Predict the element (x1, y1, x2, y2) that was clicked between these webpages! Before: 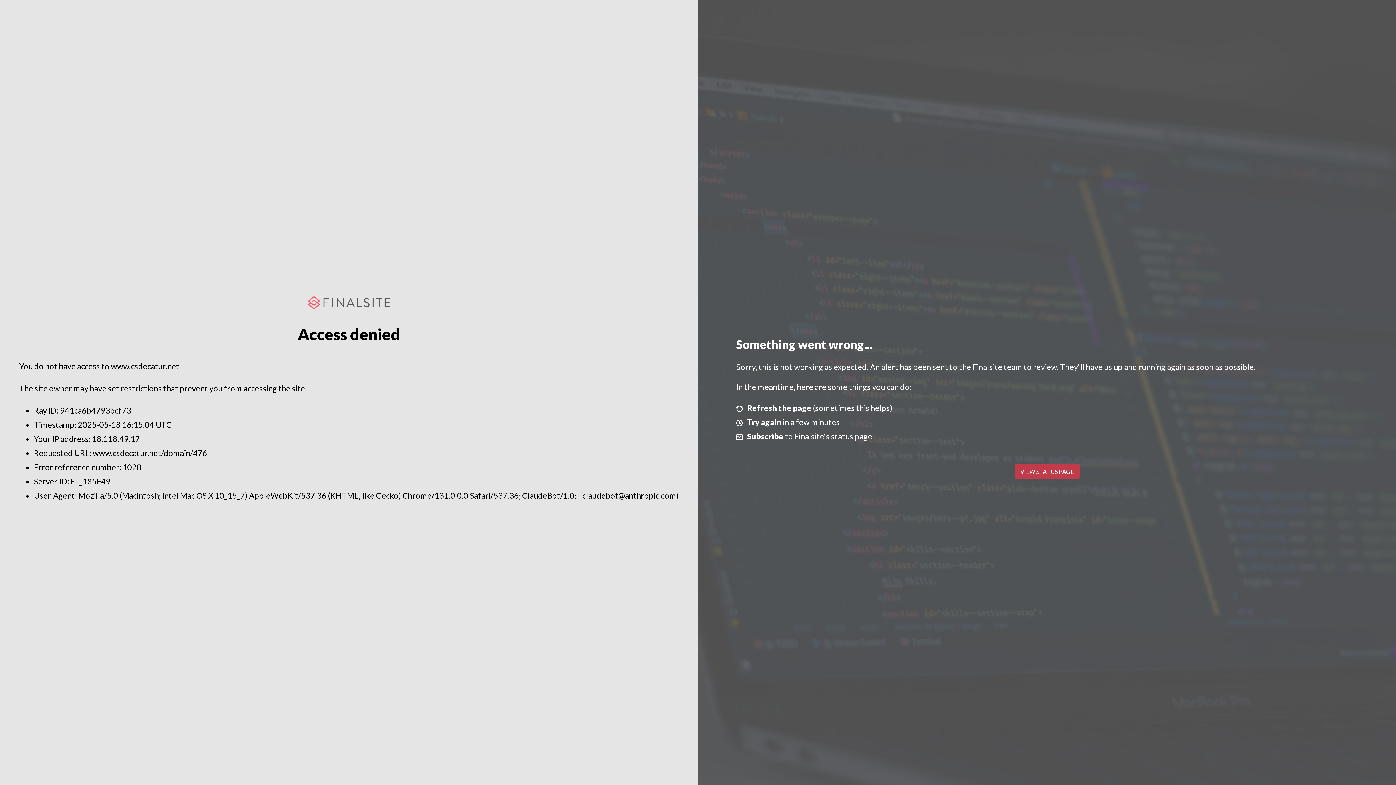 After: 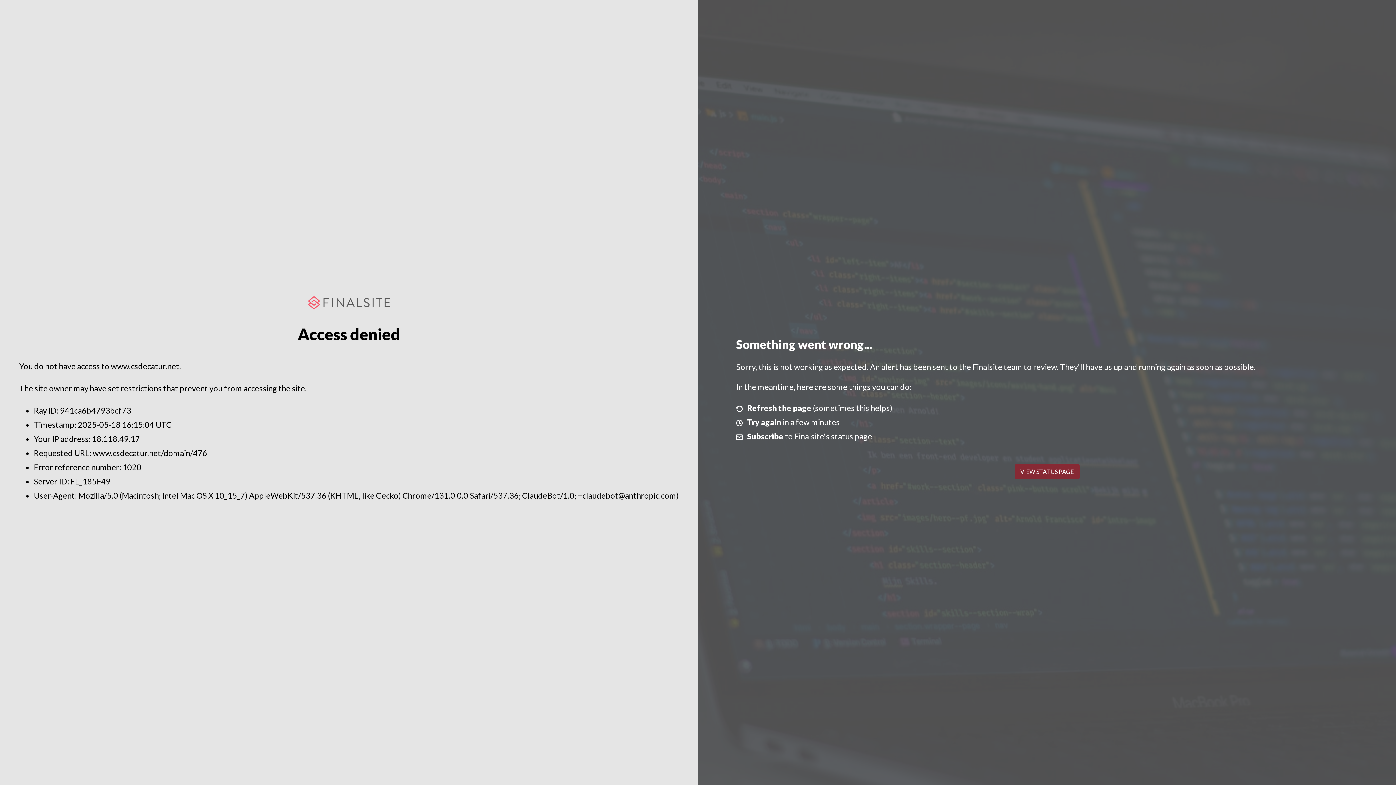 Action: bbox: (1014, 464, 1079, 479) label: VIEW STATUS PAGE